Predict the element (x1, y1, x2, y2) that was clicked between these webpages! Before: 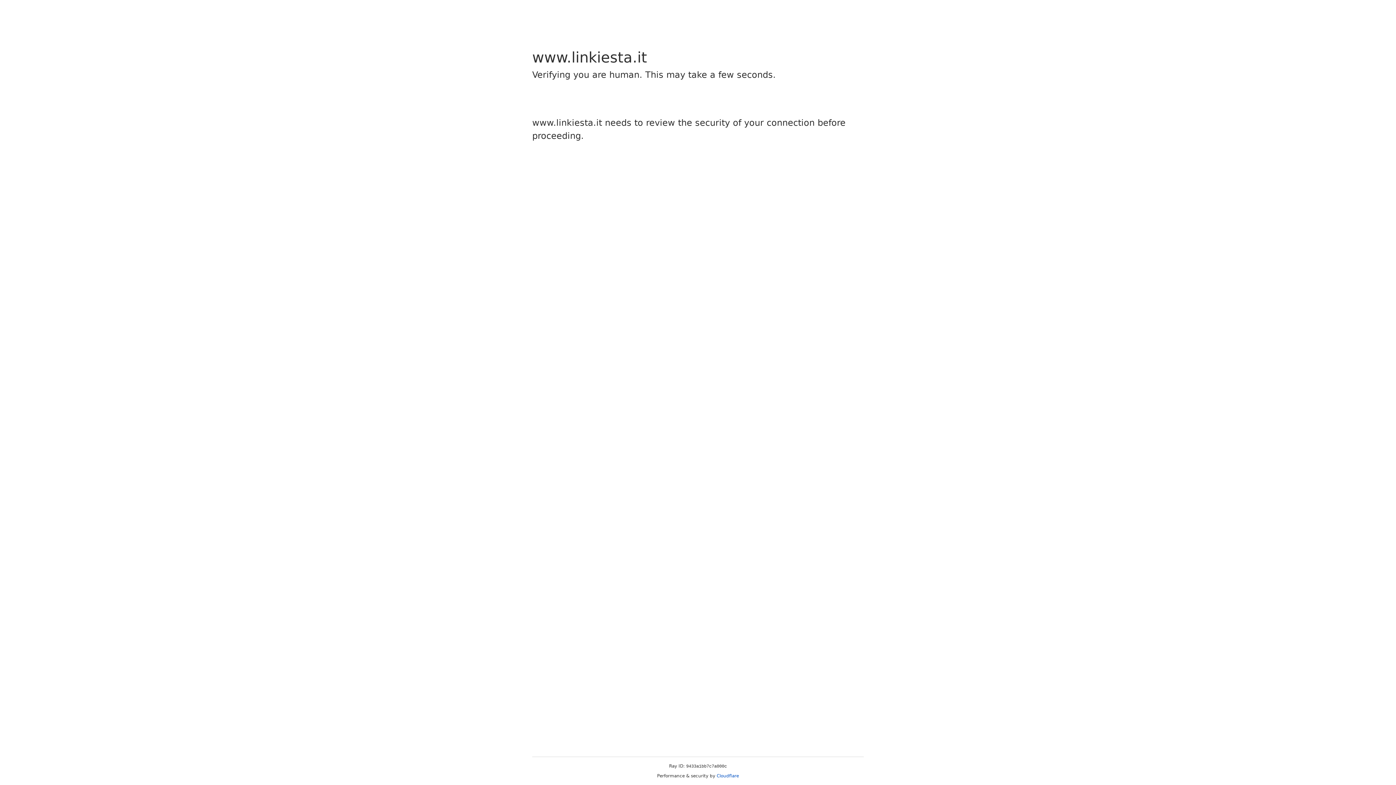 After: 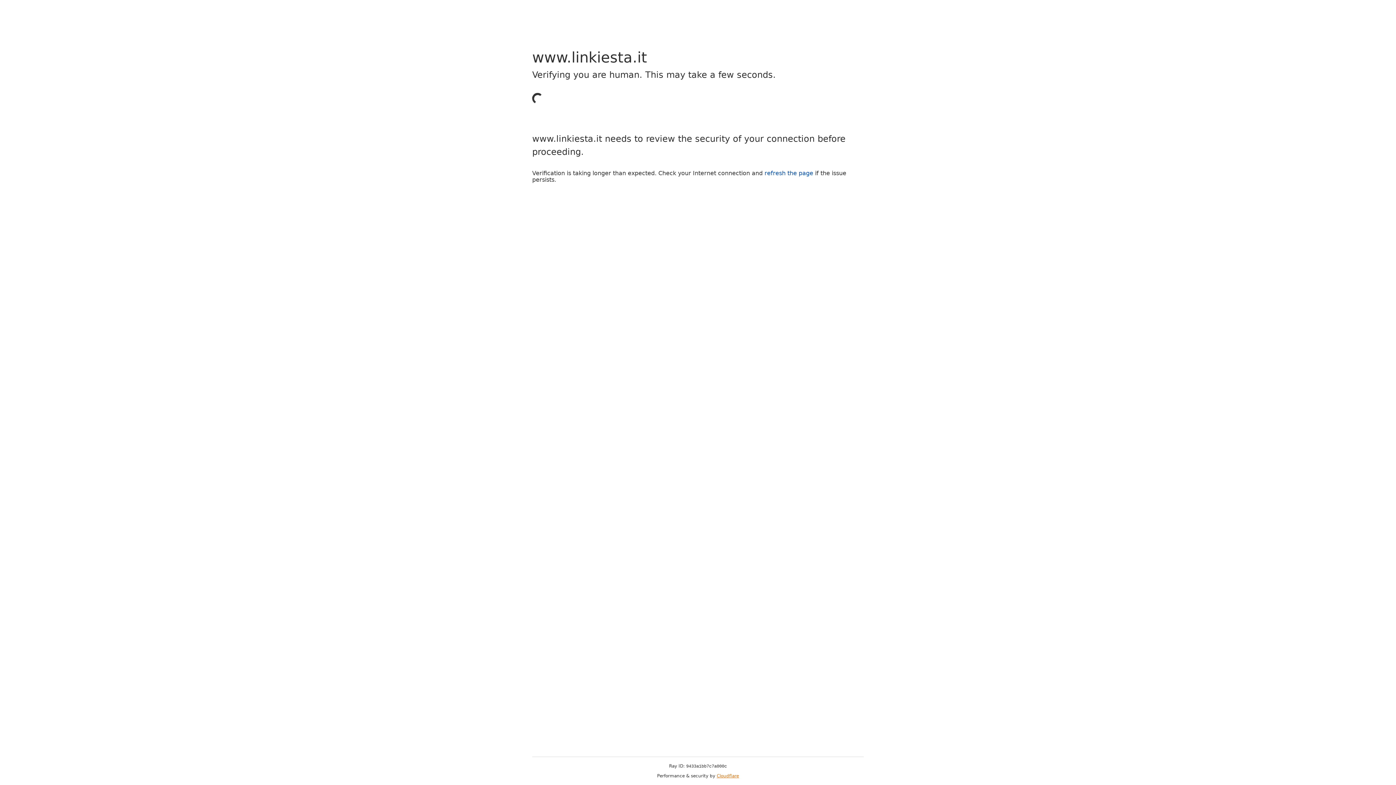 Action: bbox: (716, 773, 739, 778) label: Cloudflare